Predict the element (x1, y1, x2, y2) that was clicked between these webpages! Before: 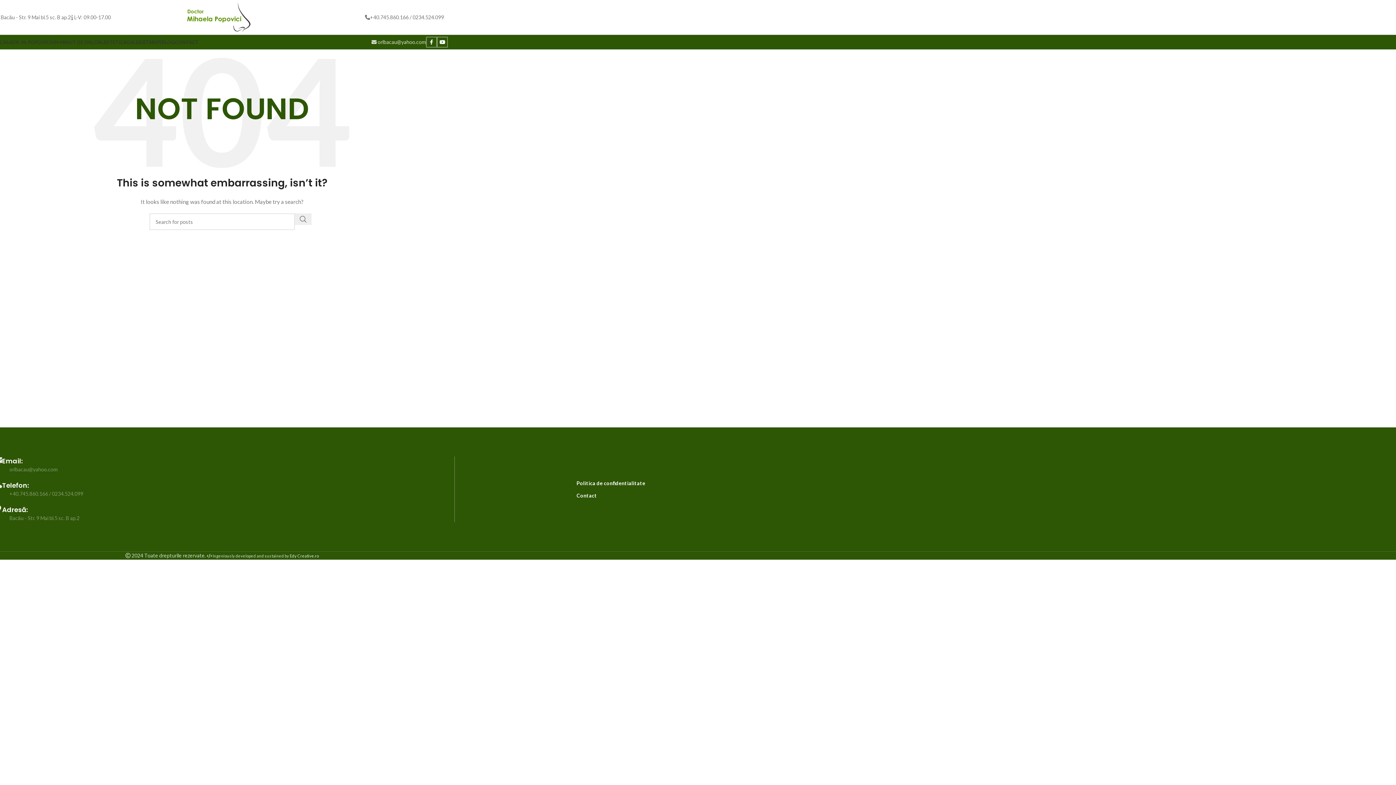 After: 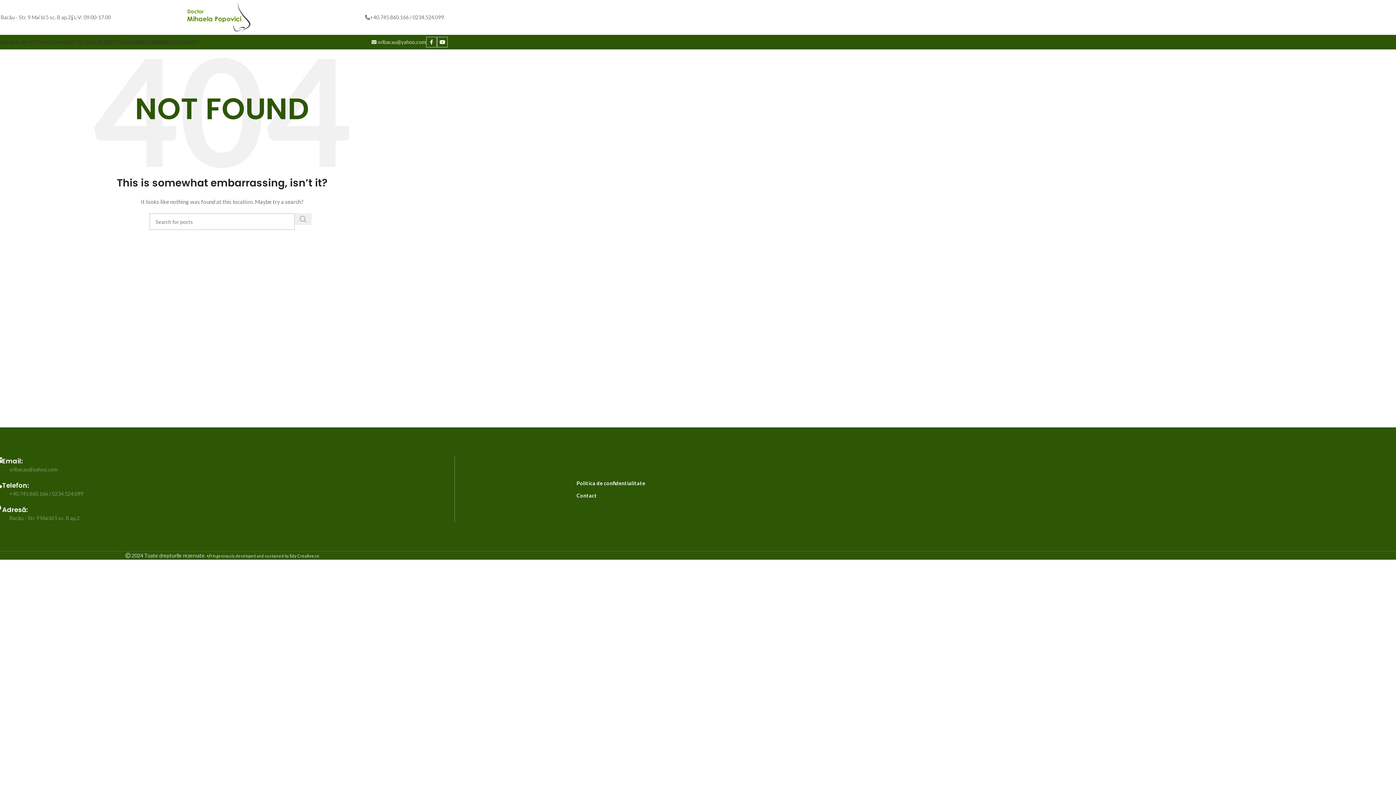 Action: bbox: (294, 213, 311, 225) label: Search 